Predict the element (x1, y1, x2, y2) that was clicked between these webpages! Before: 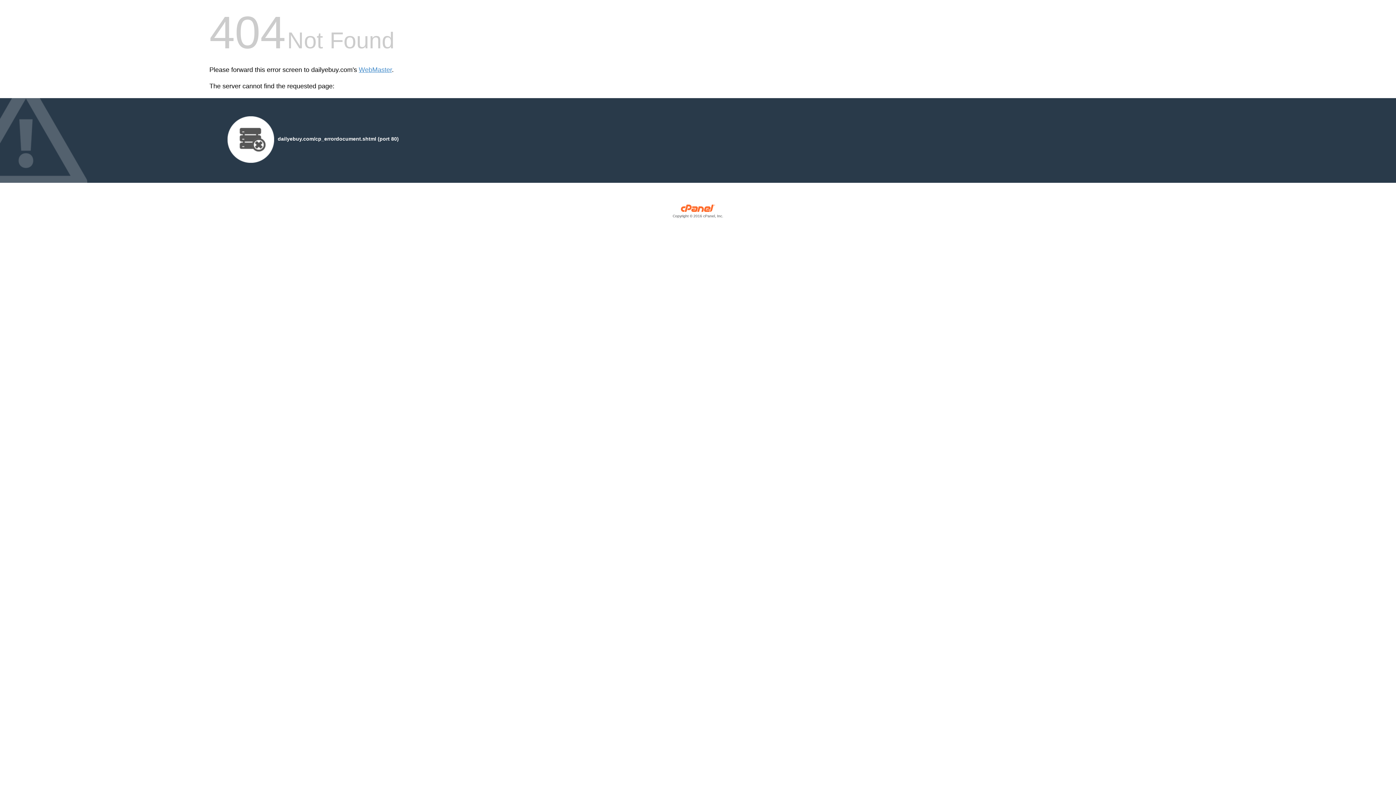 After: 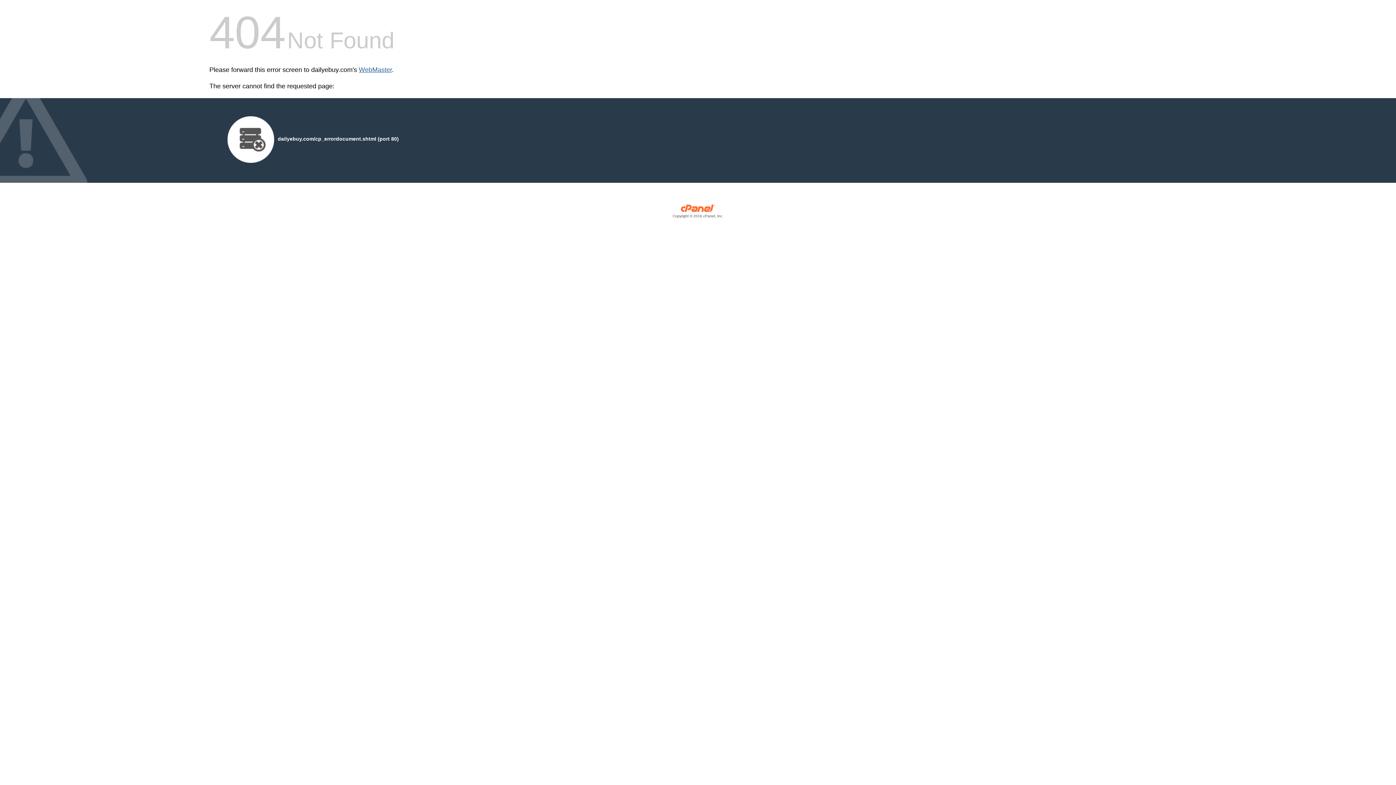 Action: label: WebMaster bbox: (358, 66, 392, 73)